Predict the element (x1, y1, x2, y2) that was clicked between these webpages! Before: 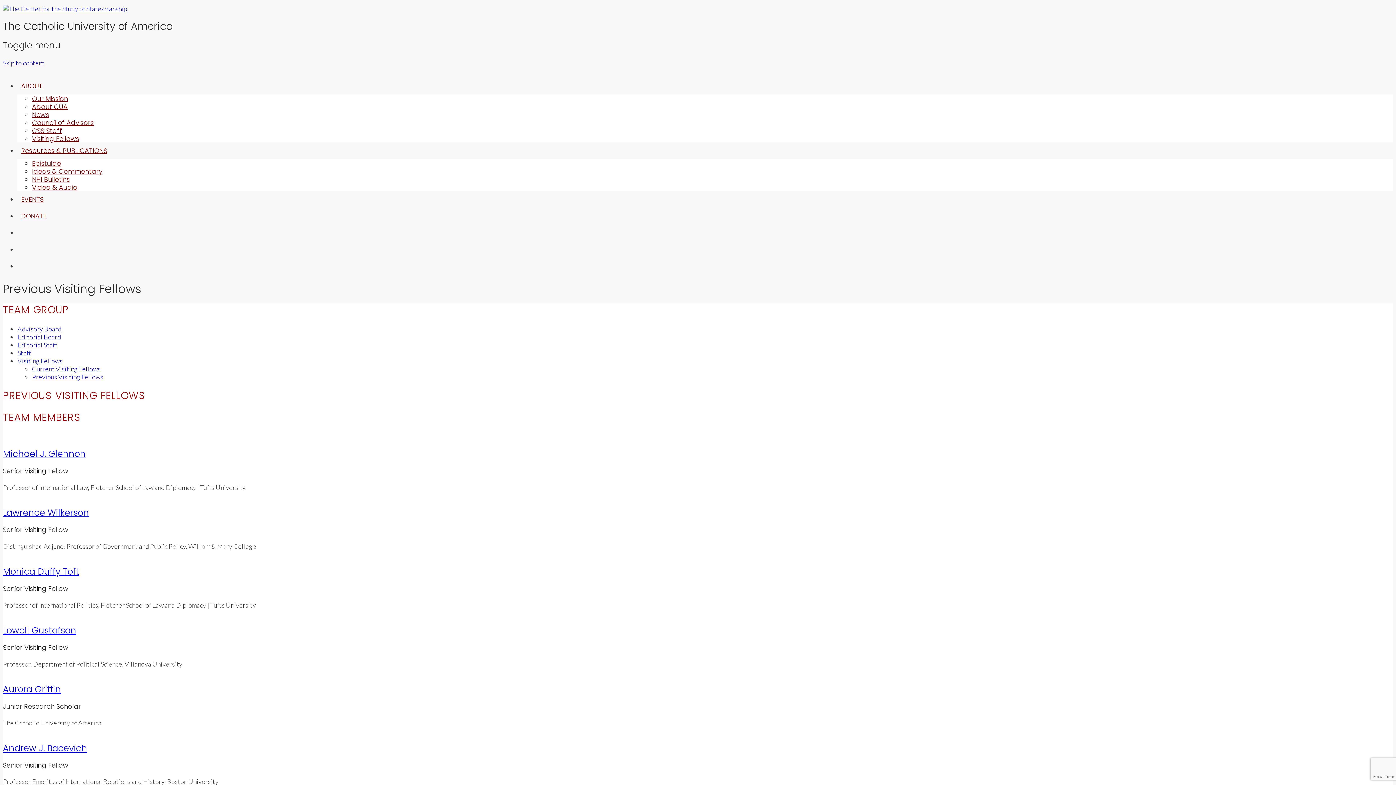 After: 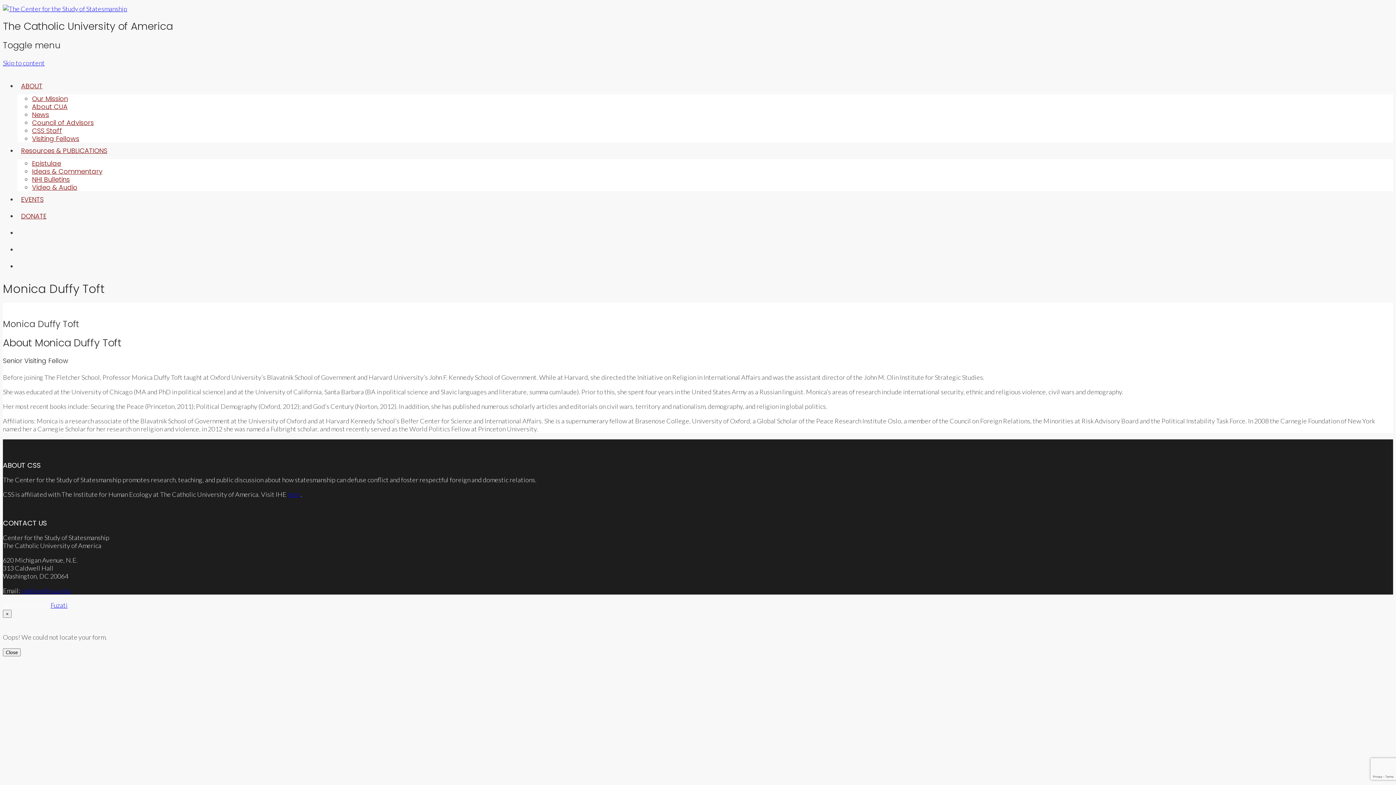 Action: label: Monica Duffy Toft bbox: (2, 565, 79, 577)